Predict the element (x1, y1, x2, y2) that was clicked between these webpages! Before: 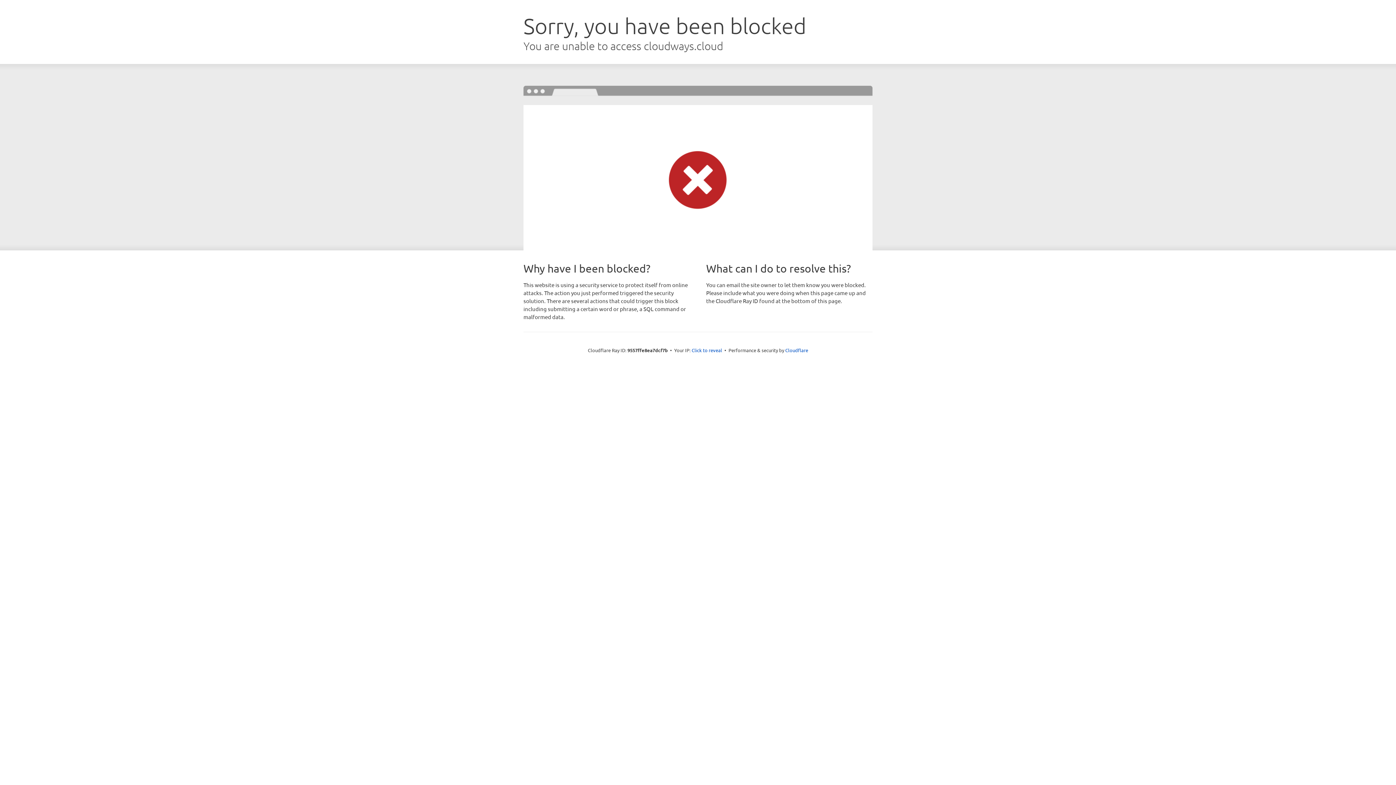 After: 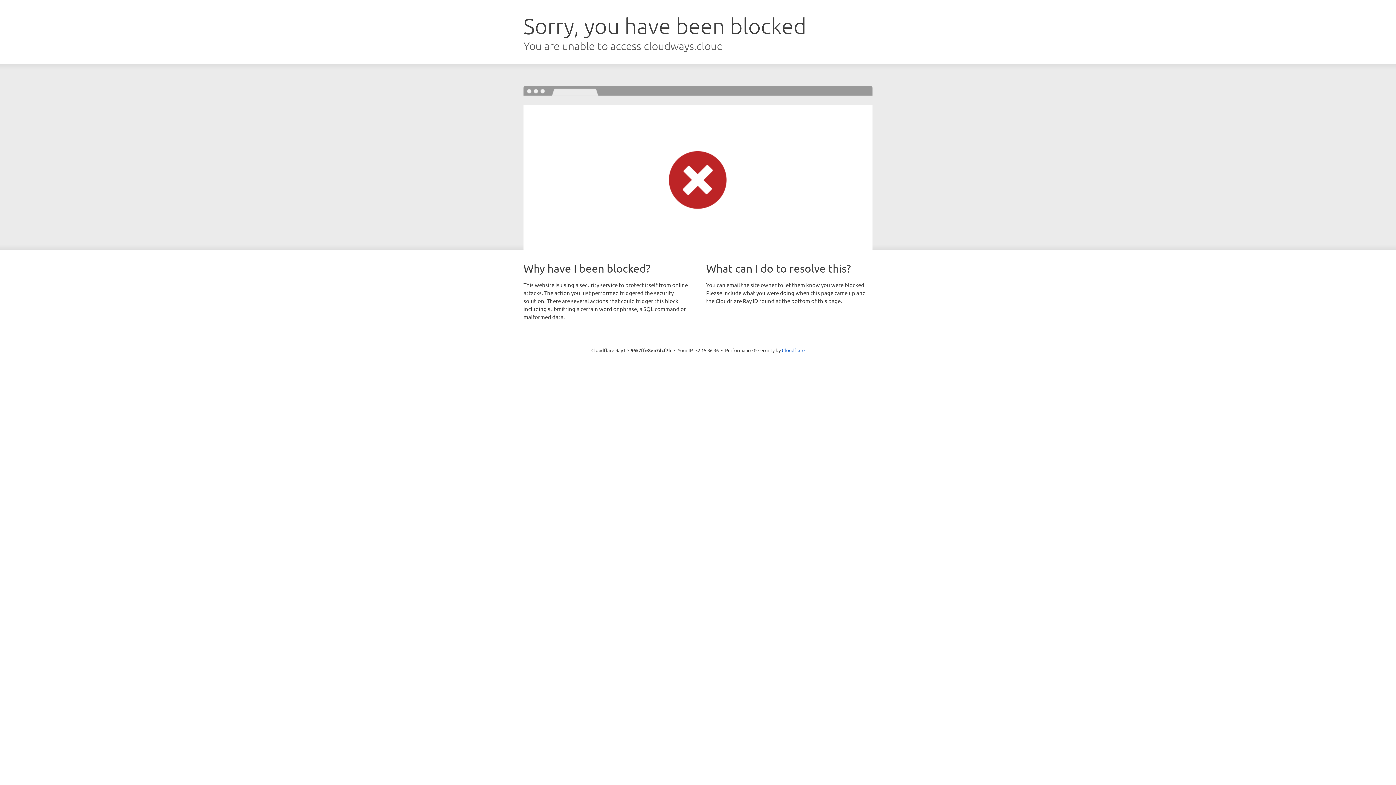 Action: label: Click to reveal bbox: (691, 346, 722, 353)